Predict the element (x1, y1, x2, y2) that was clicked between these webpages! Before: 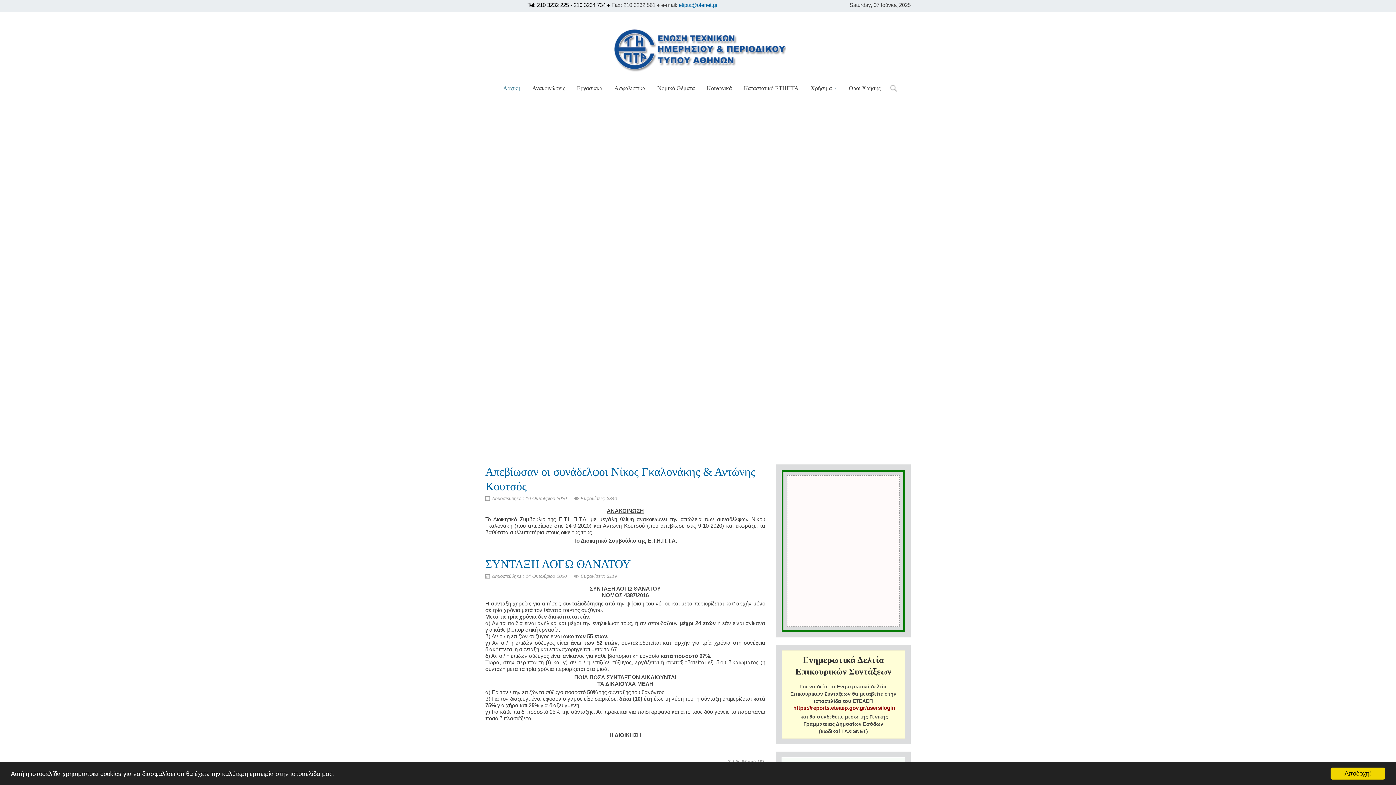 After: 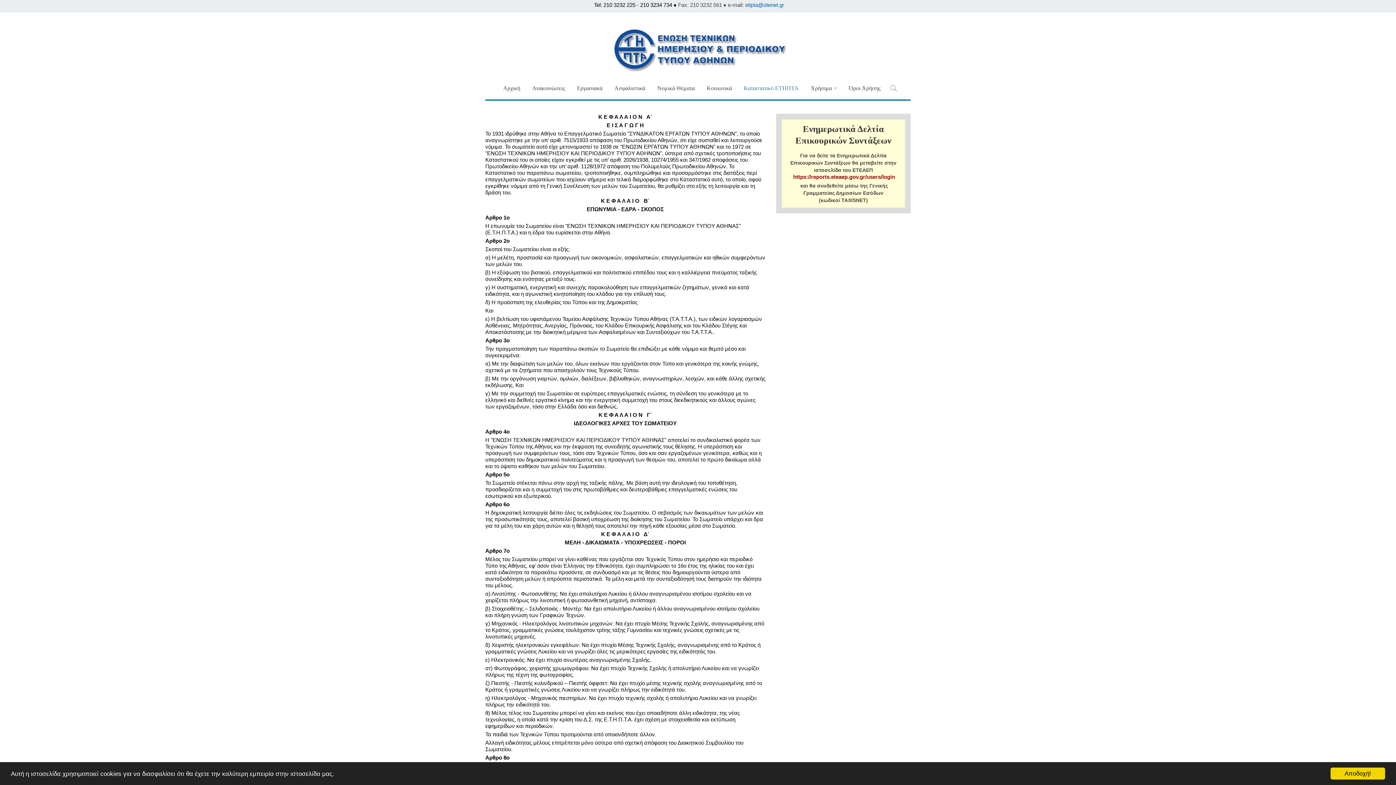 Action: bbox: (738, 77, 804, 99) label: Καταστατικό ΕΤΗΠΤΑ